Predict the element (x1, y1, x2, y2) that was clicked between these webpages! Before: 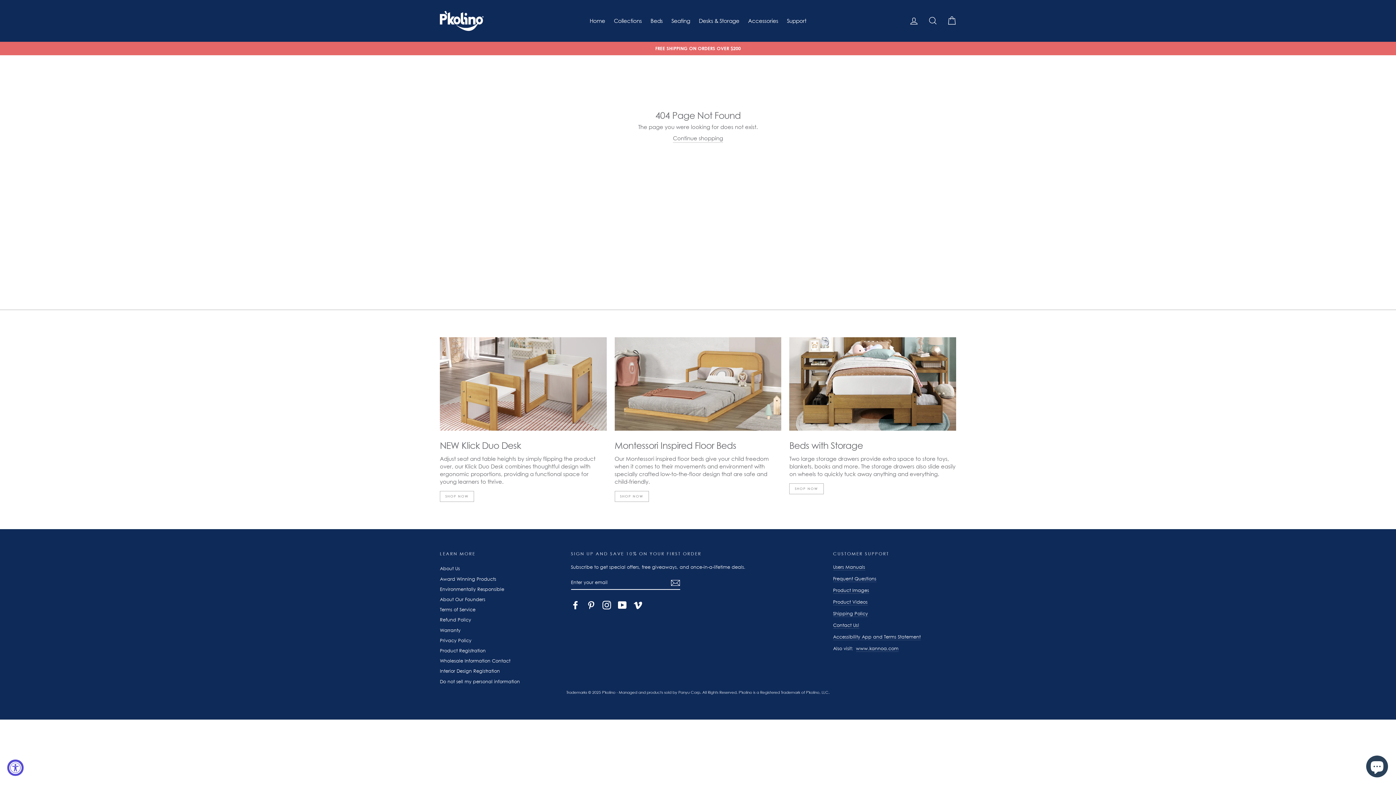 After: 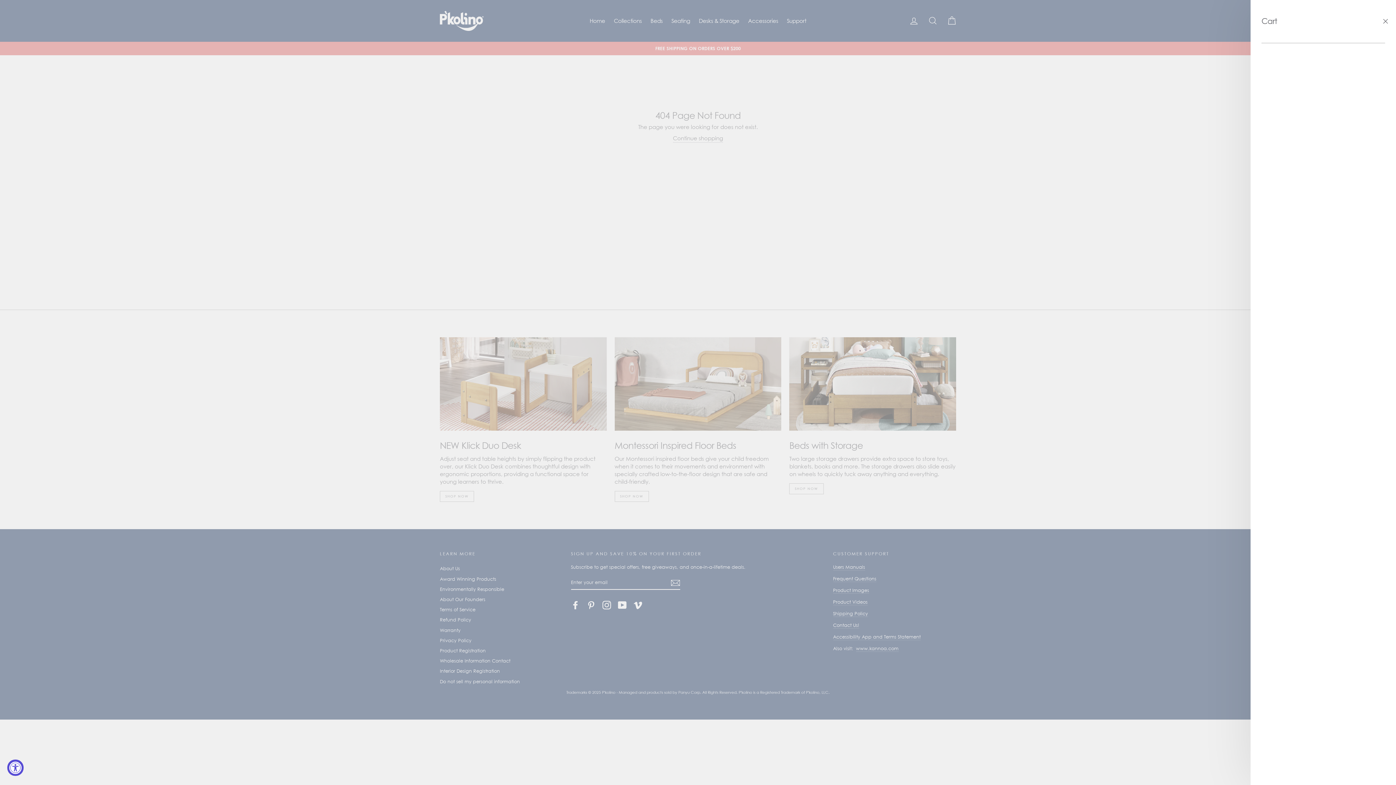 Action: label: Cart bbox: (943, 13, 960, 28)